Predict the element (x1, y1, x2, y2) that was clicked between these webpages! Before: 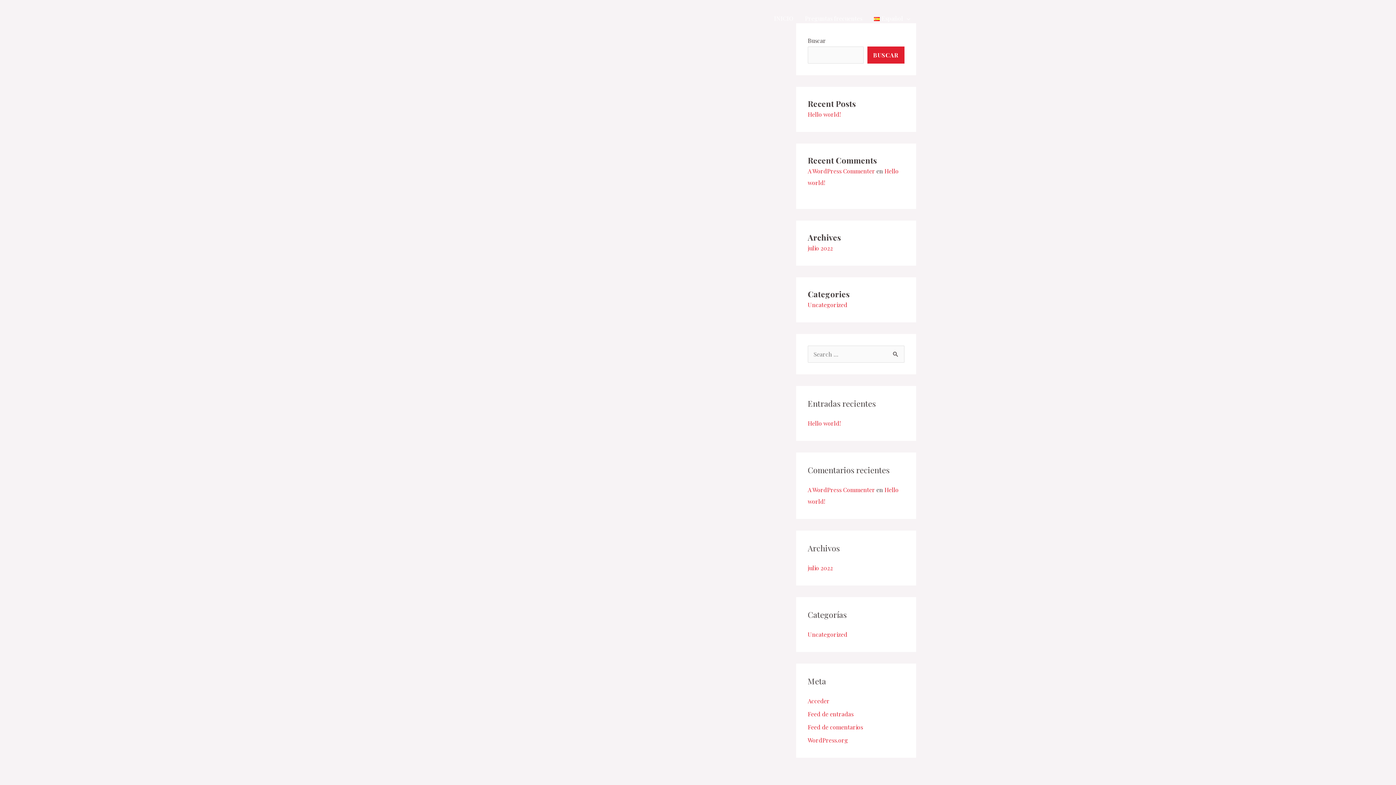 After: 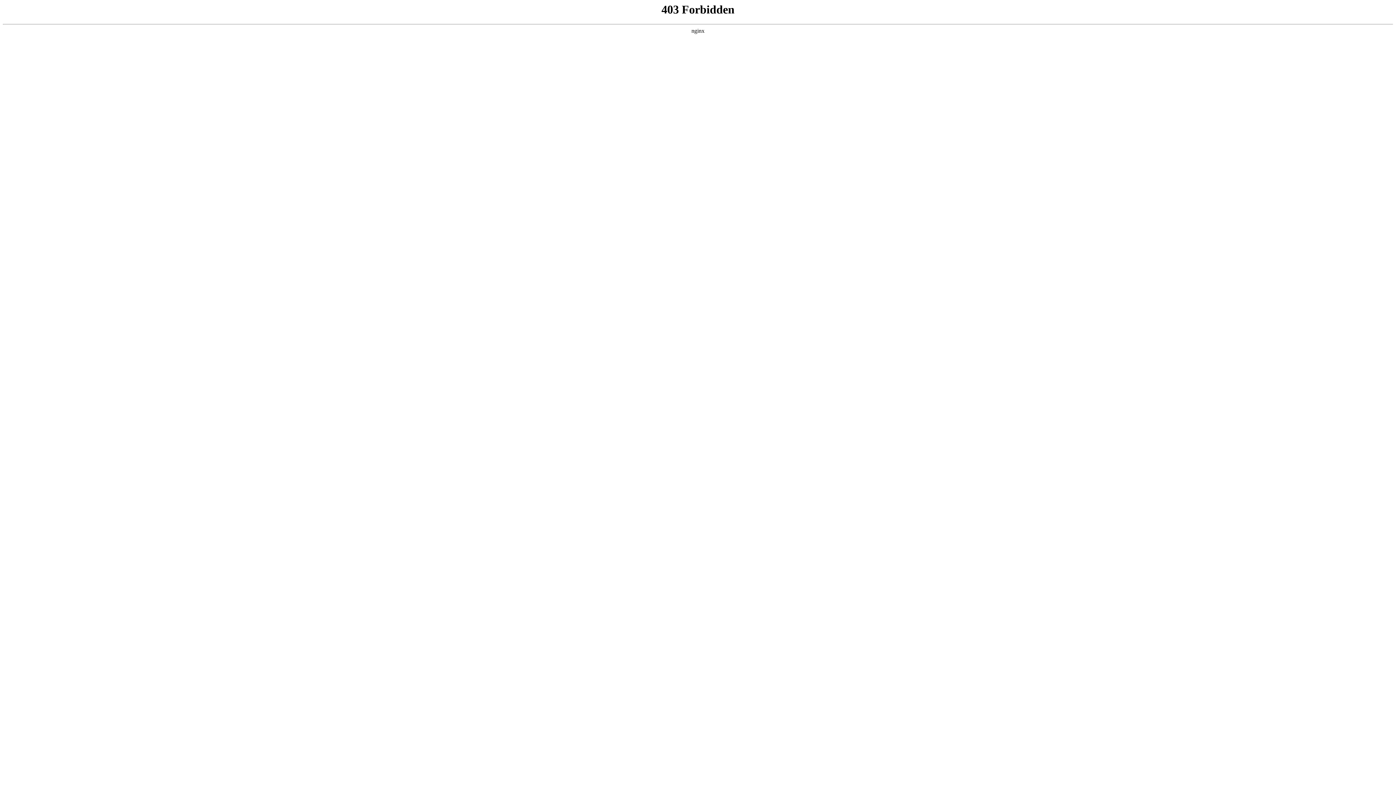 Action: bbox: (808, 736, 848, 744) label: WordPress.org